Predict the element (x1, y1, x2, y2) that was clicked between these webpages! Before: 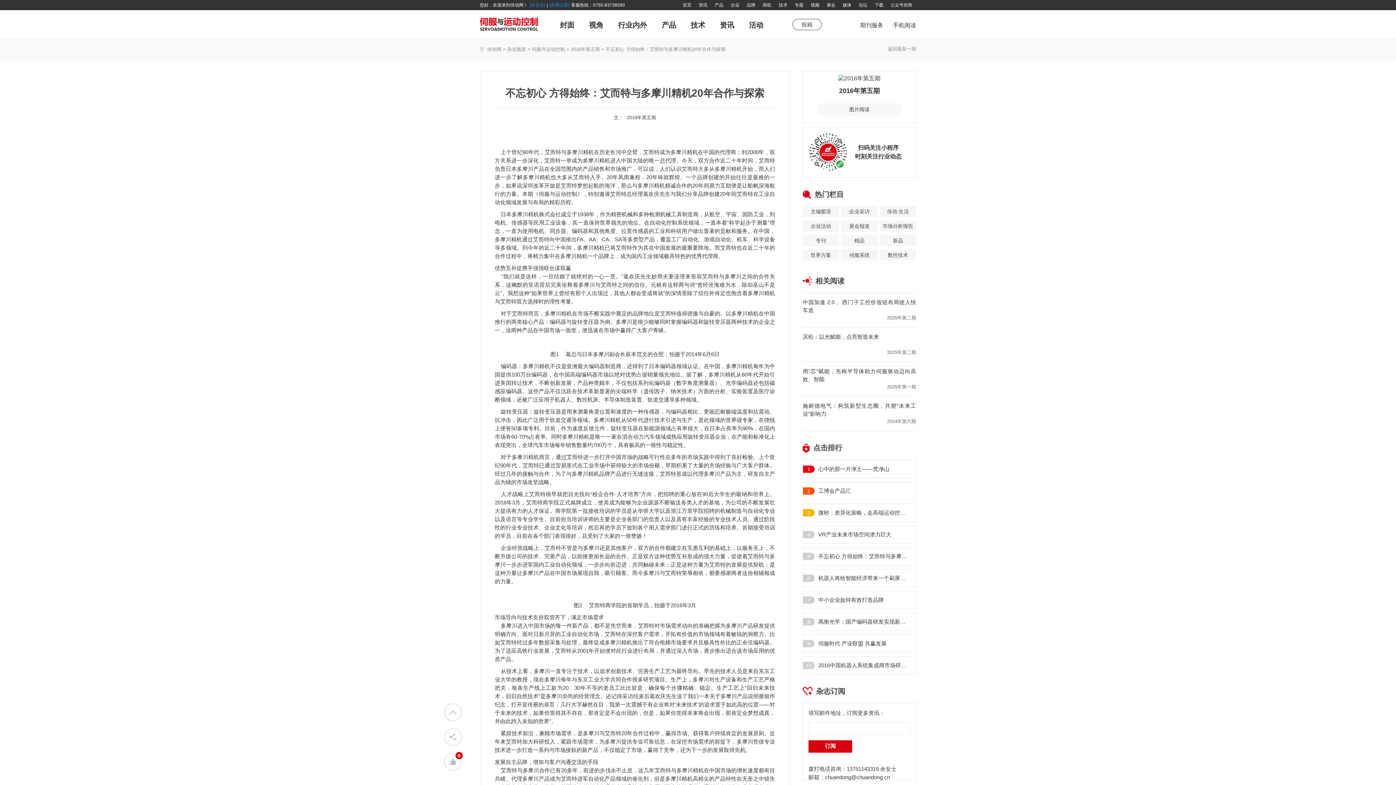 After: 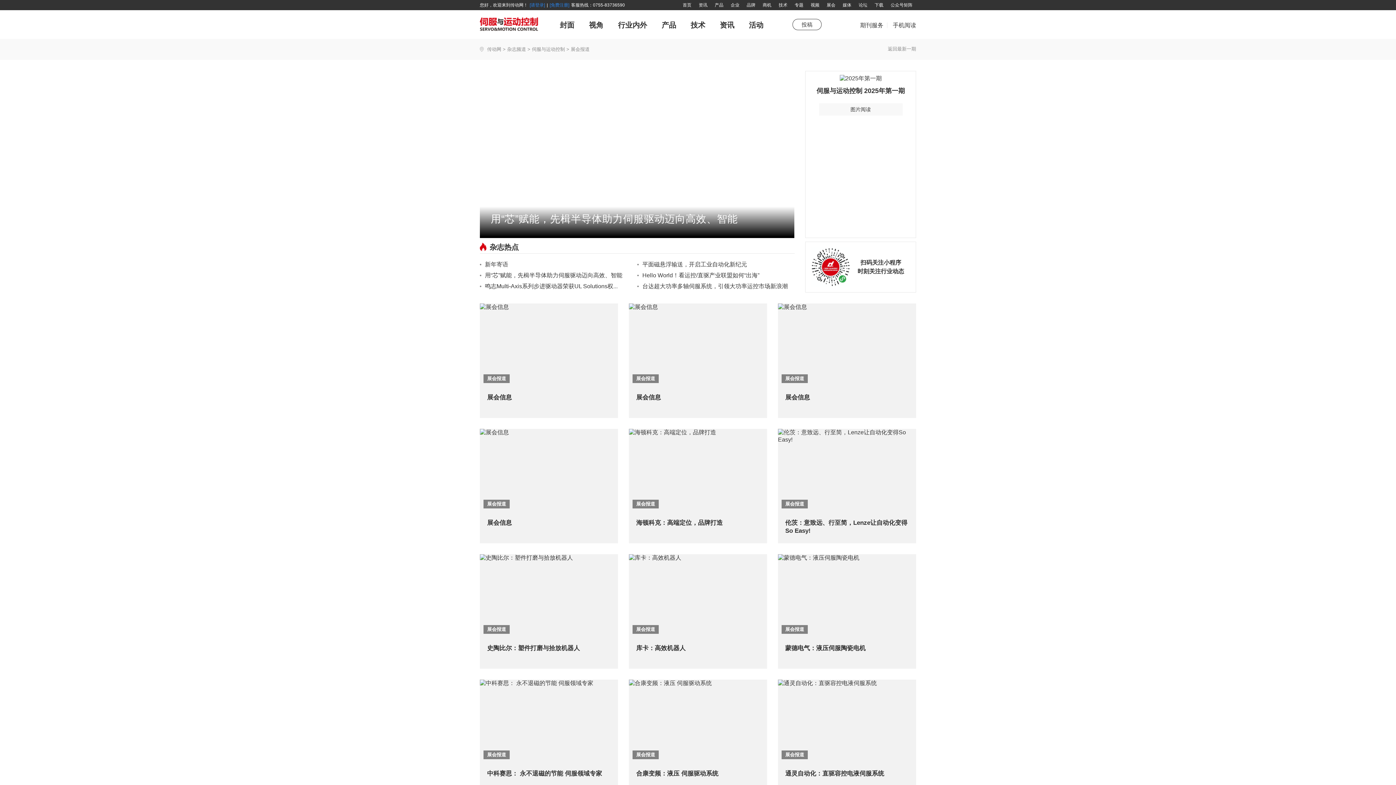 Action: label: 展会报道 bbox: (841, 220, 877, 231)